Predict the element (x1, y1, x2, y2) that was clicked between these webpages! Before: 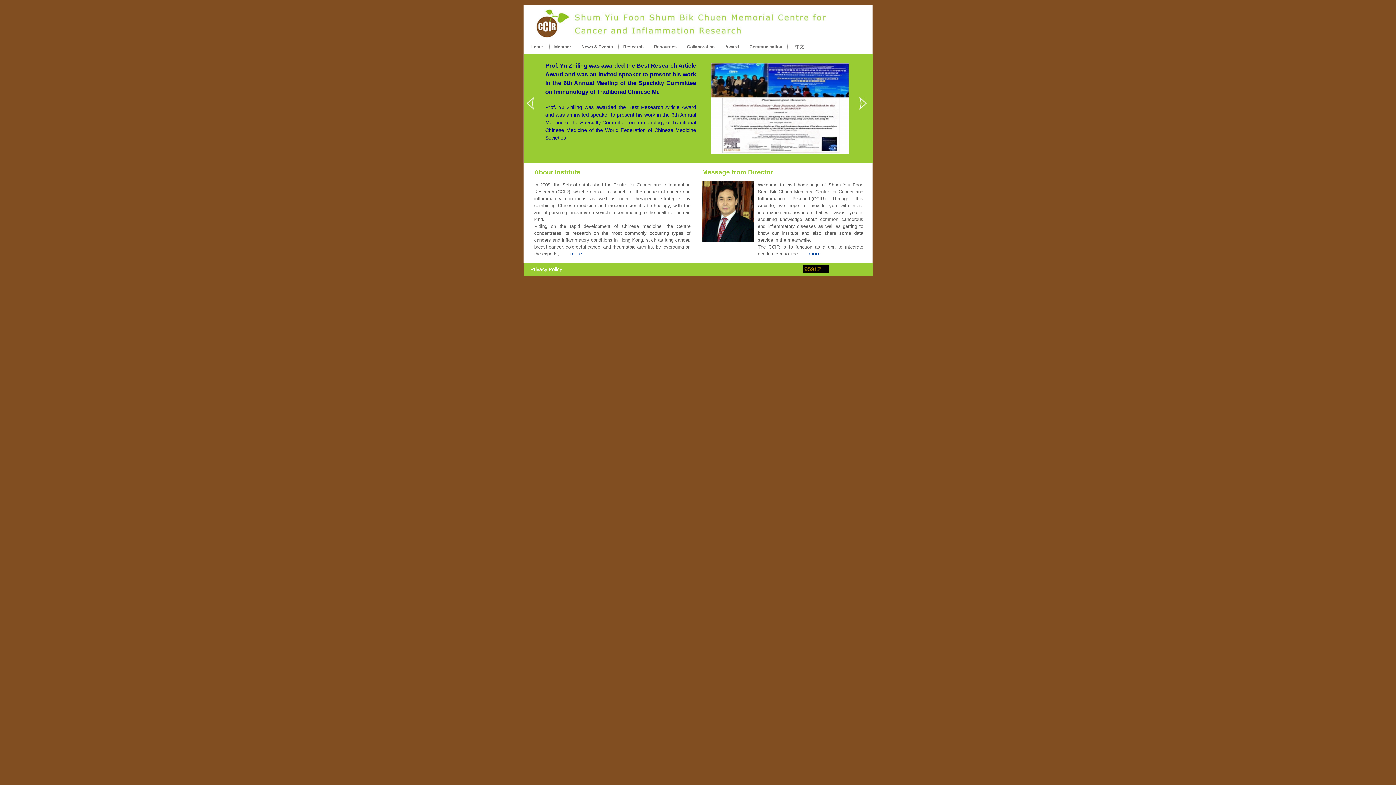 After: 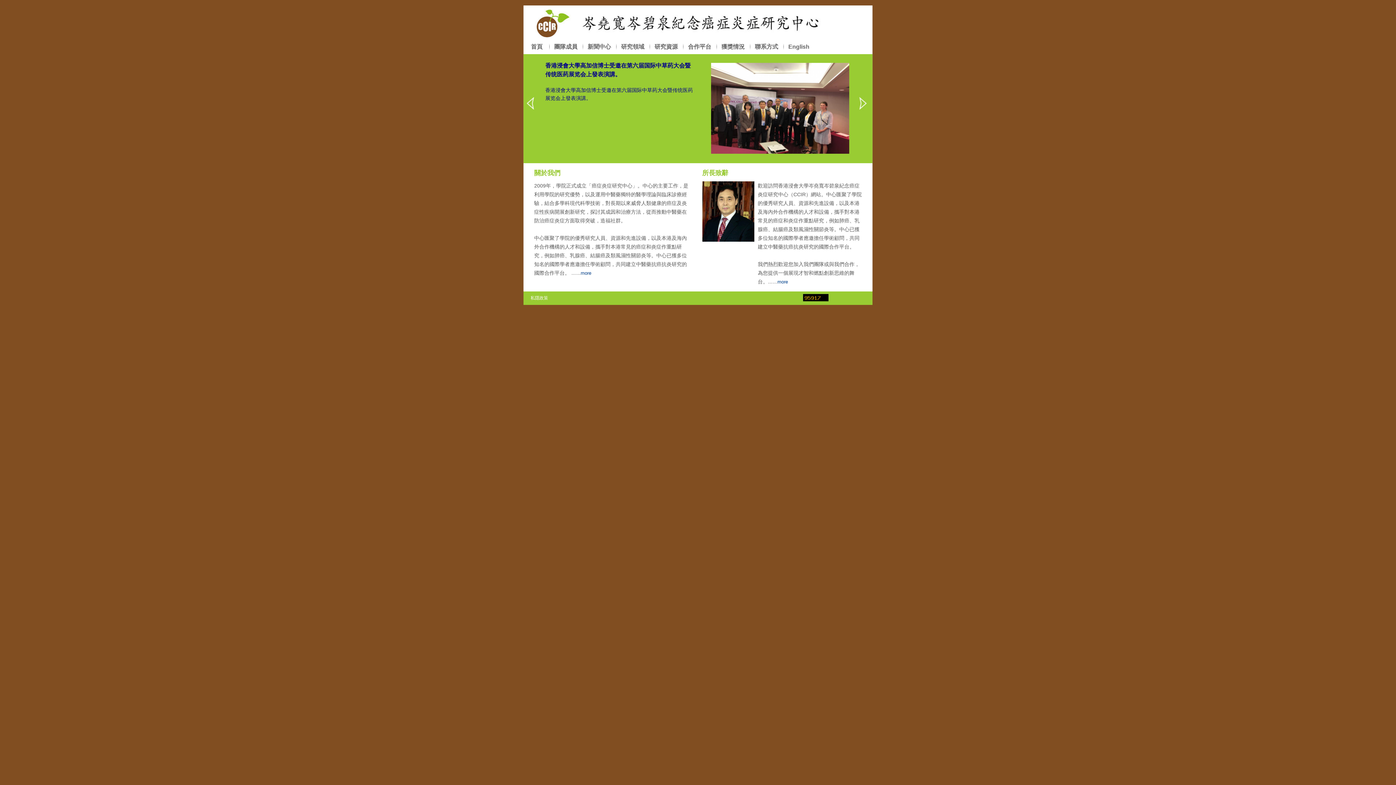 Action: label: 中文 bbox: (795, 44, 804, 49)